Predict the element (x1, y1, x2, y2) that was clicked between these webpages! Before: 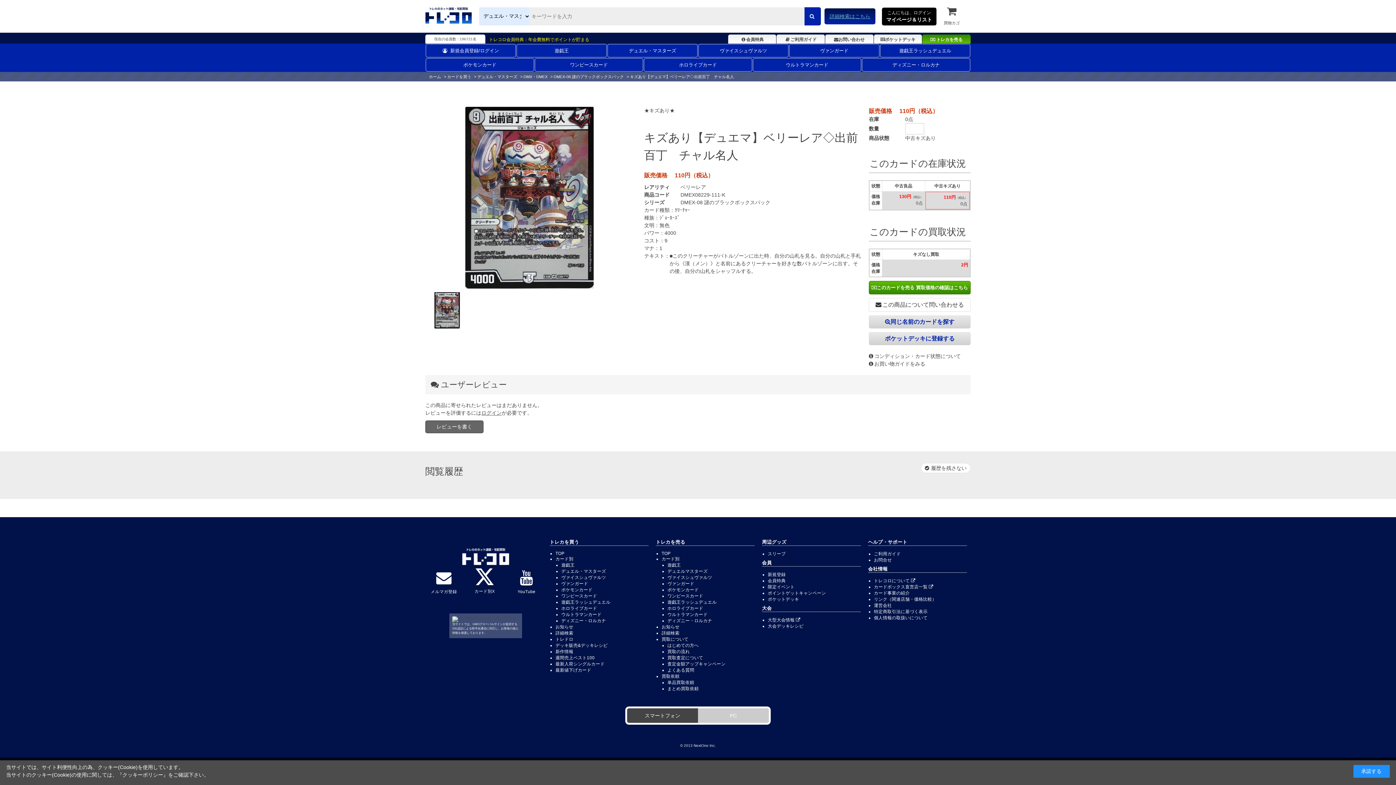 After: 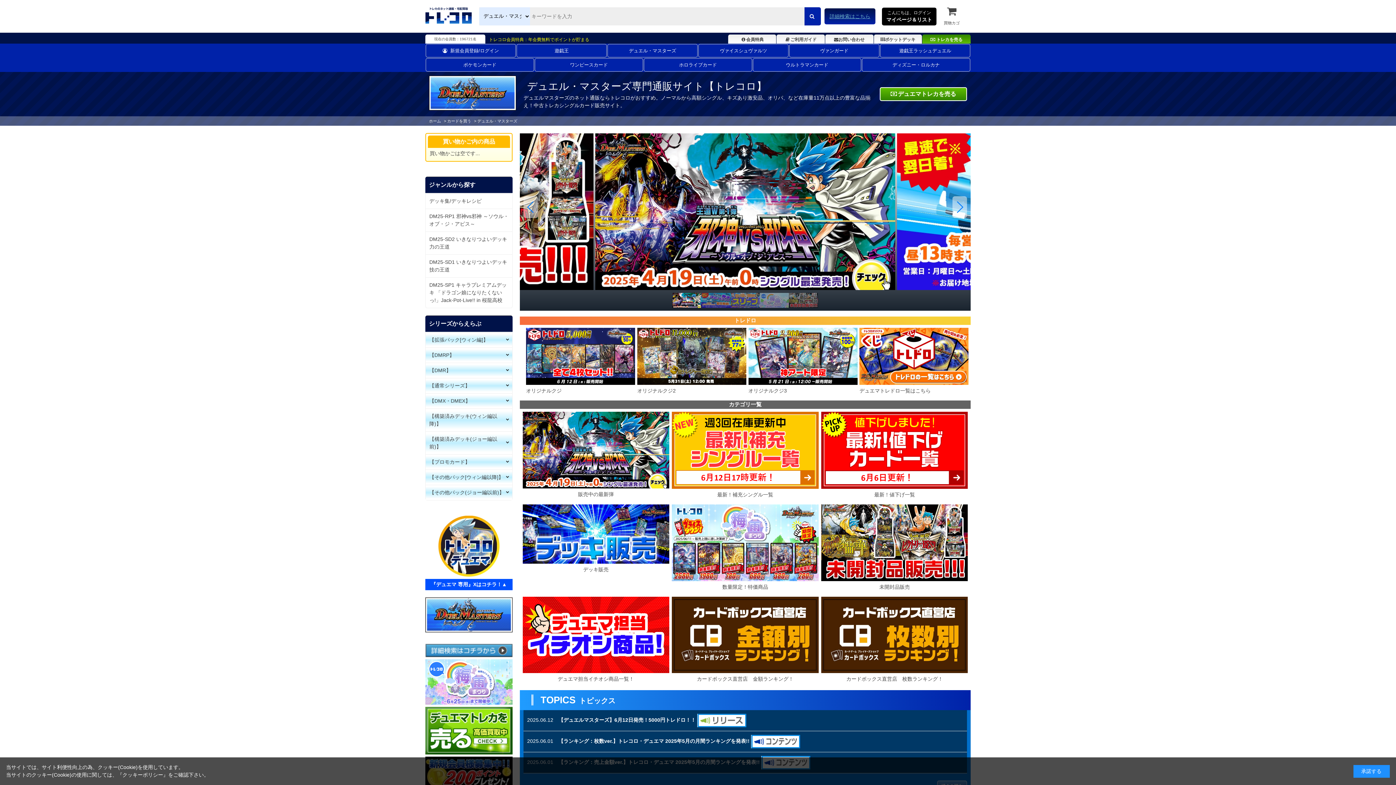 Action: label: デュエル・マスターズ bbox: (477, 74, 517, 78)